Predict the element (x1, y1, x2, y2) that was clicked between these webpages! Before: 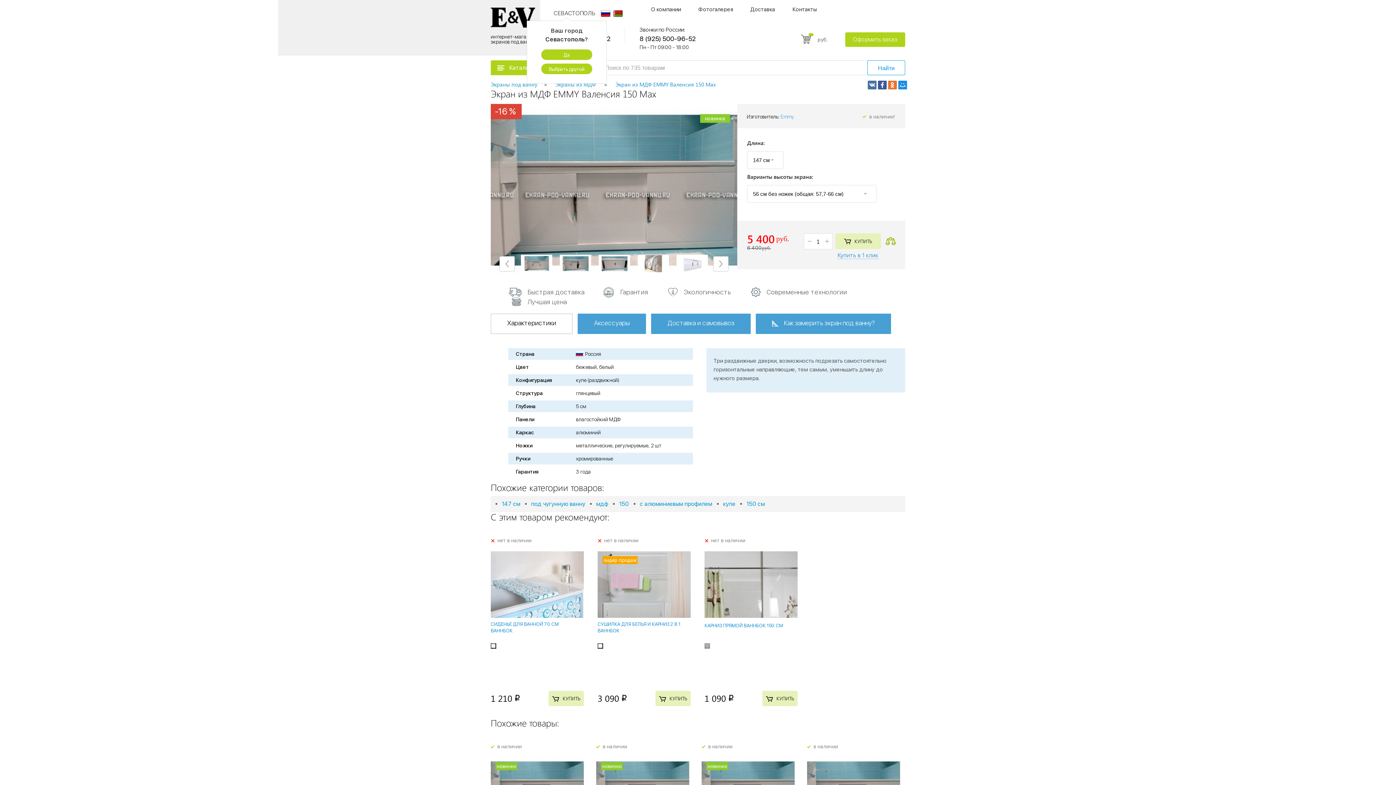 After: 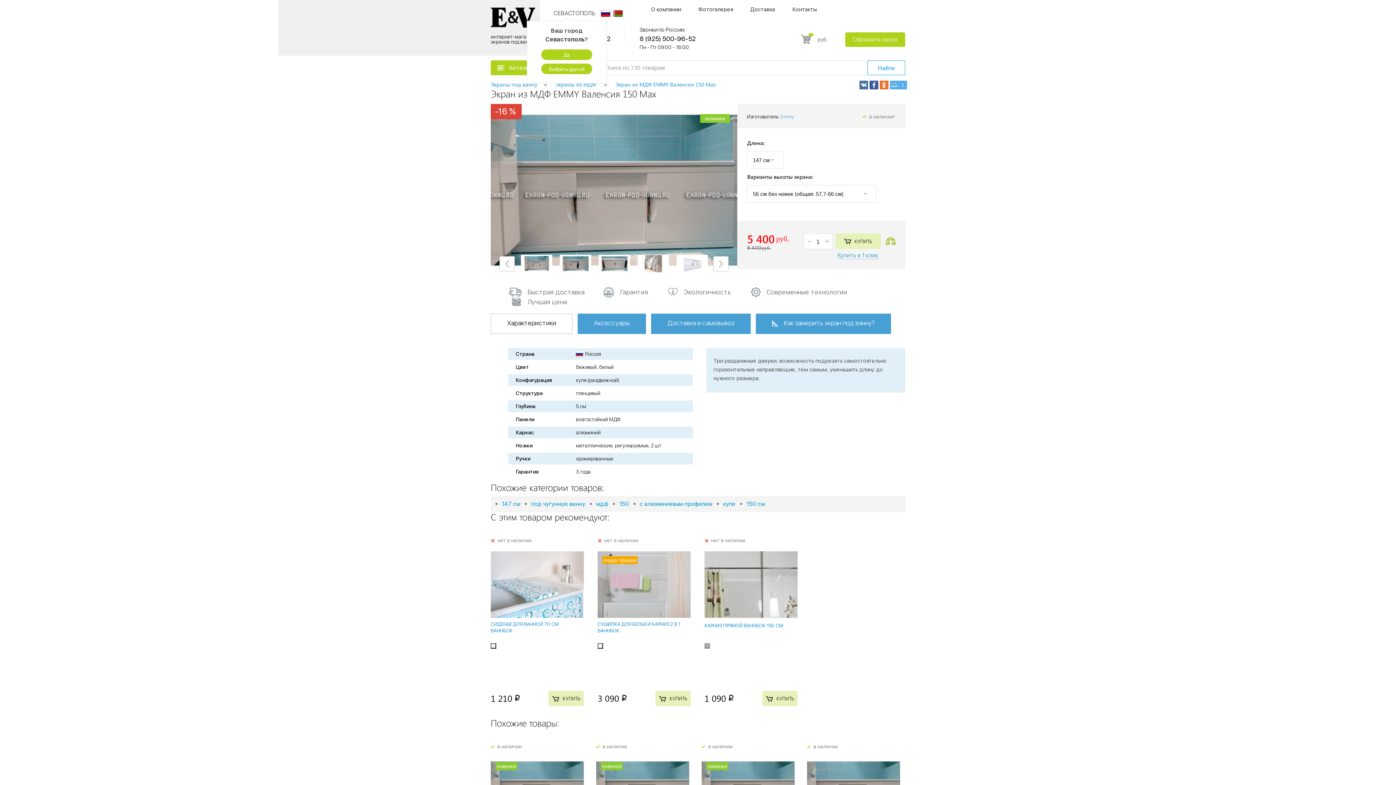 Action: bbox: (898, 80, 907, 89)